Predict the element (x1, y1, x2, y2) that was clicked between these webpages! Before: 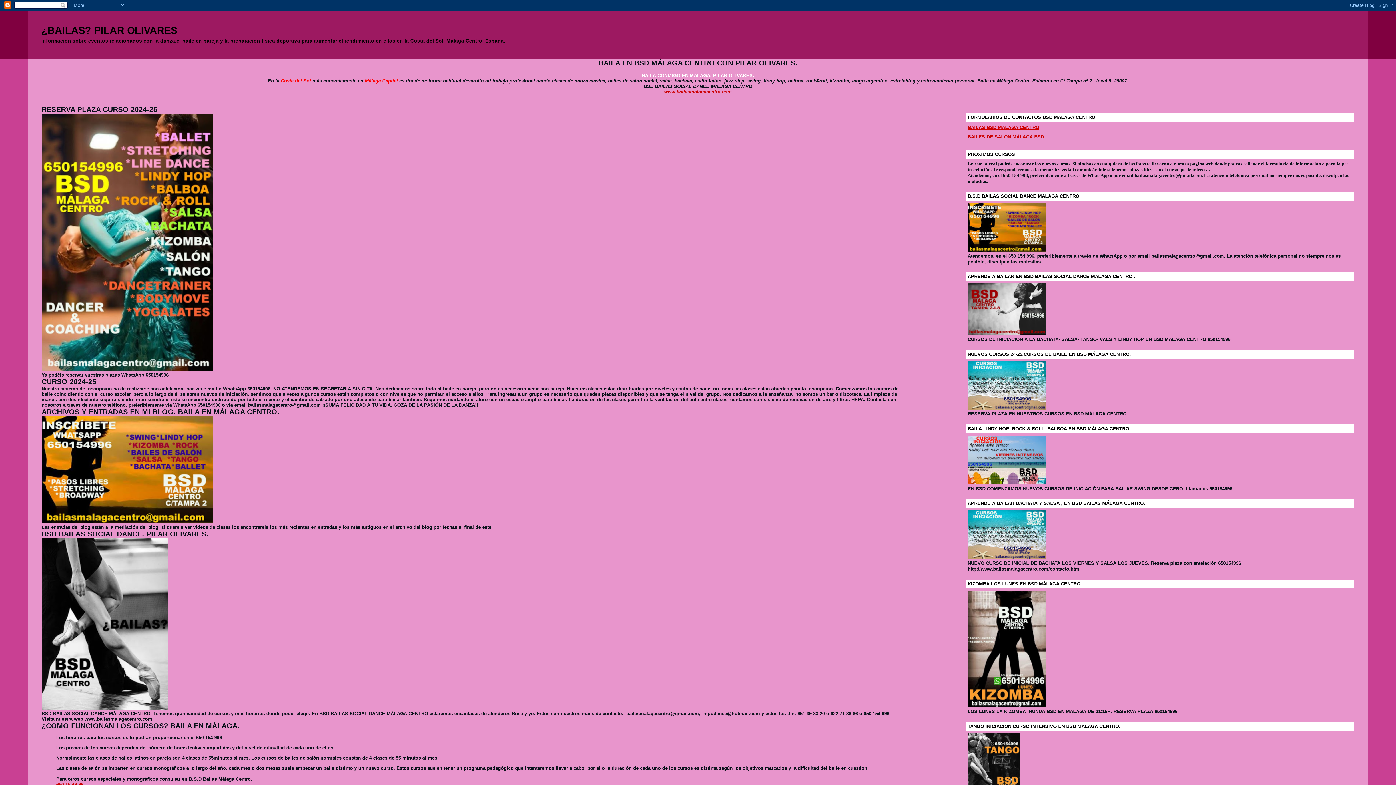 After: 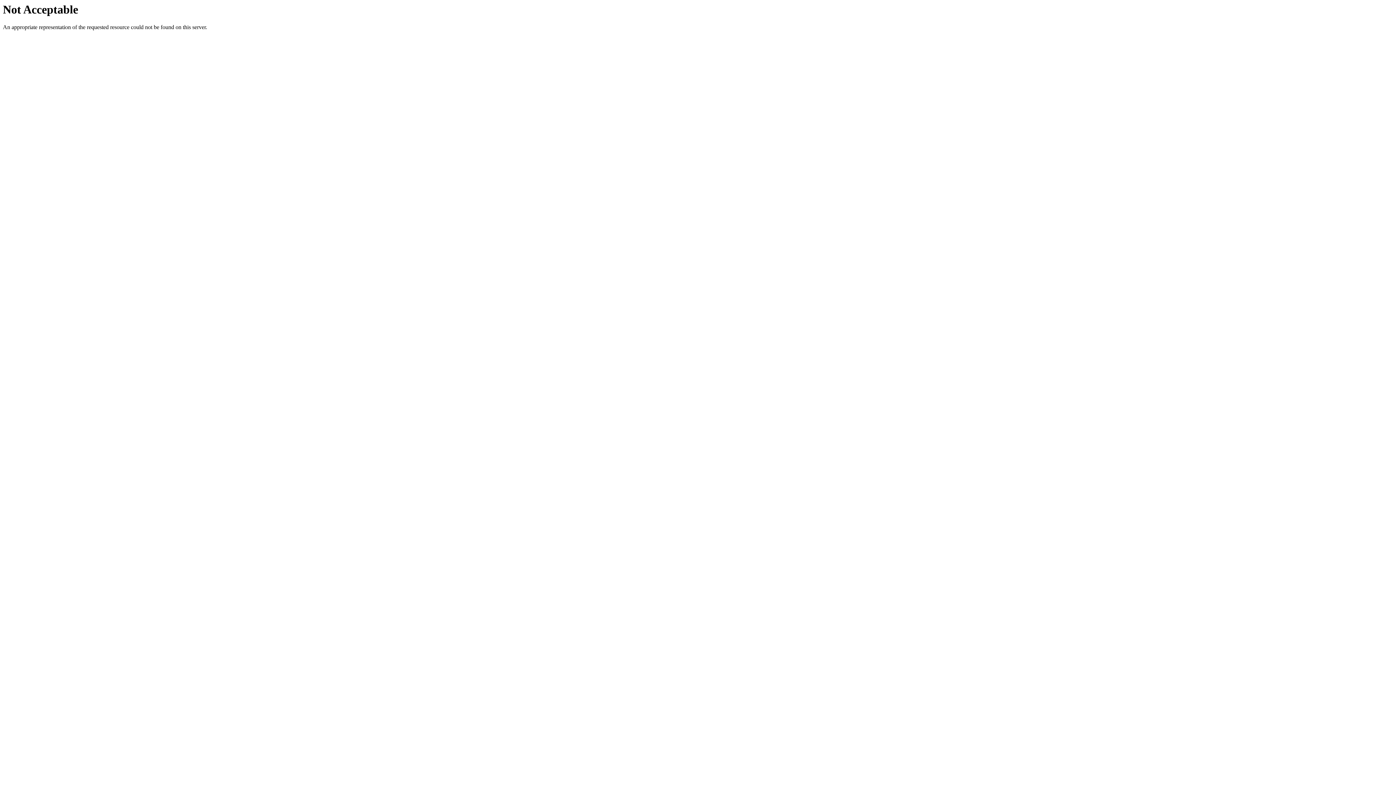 Action: label: BAILAS BSD MÁLAGA CENTRO bbox: (967, 124, 1039, 130)